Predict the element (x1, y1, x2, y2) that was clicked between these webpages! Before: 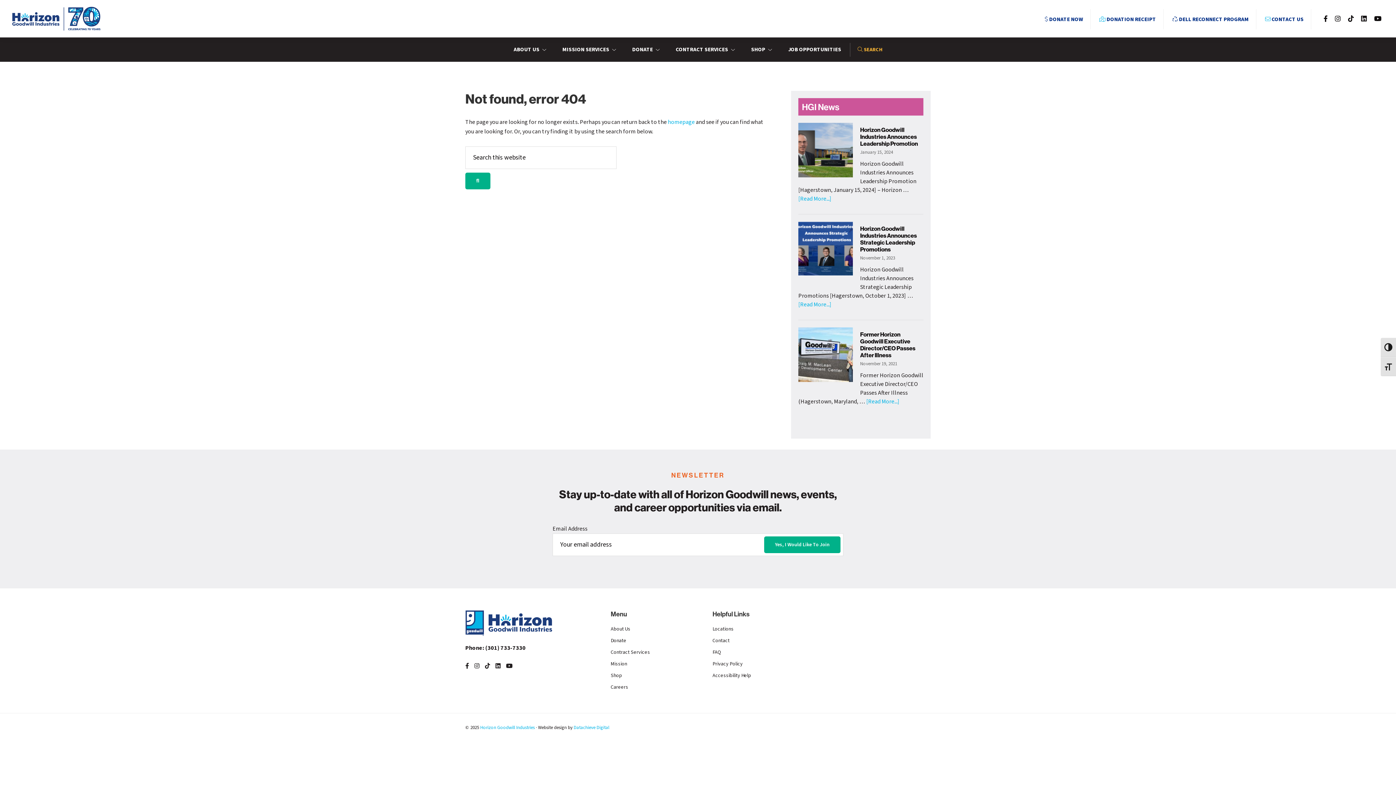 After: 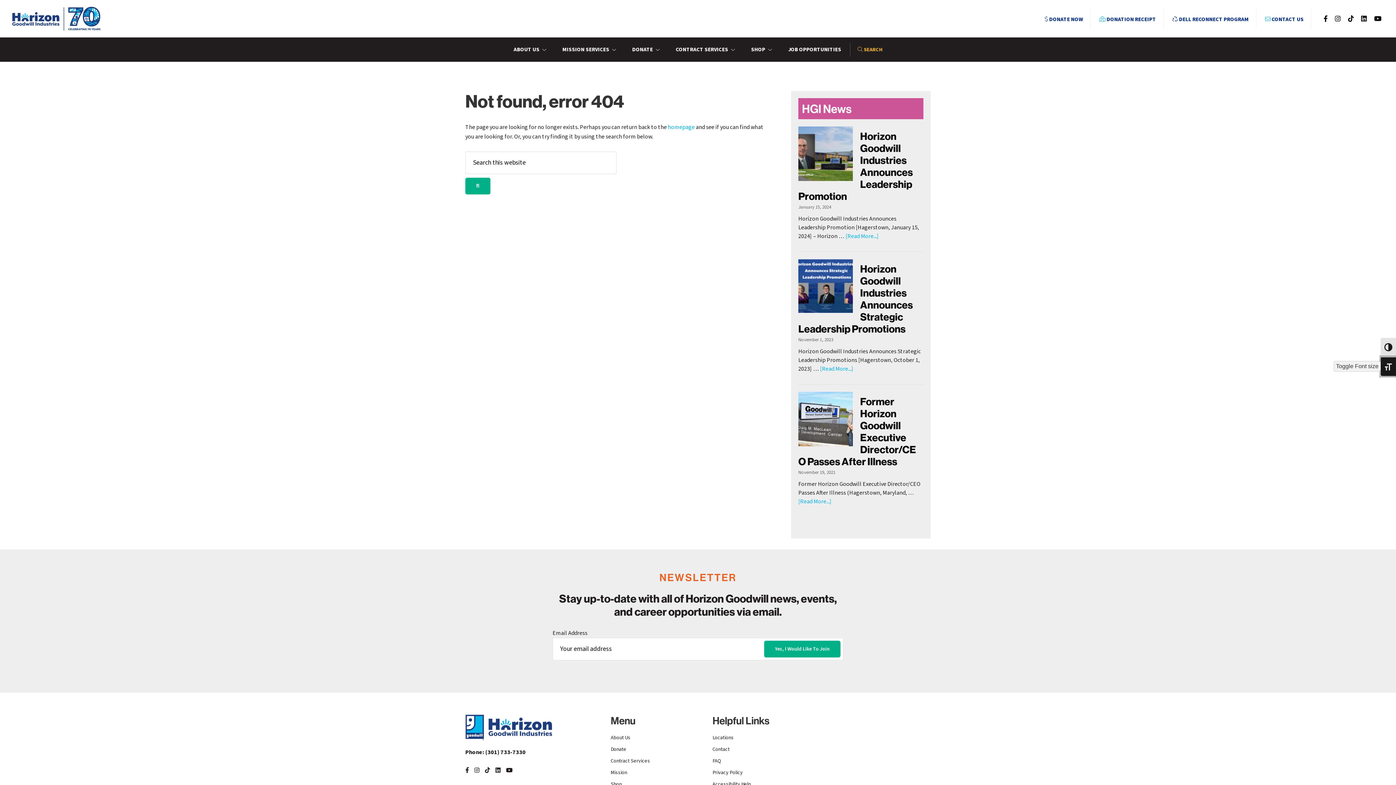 Action: bbox: (1381, 357, 1396, 376) label: Toggle Font size